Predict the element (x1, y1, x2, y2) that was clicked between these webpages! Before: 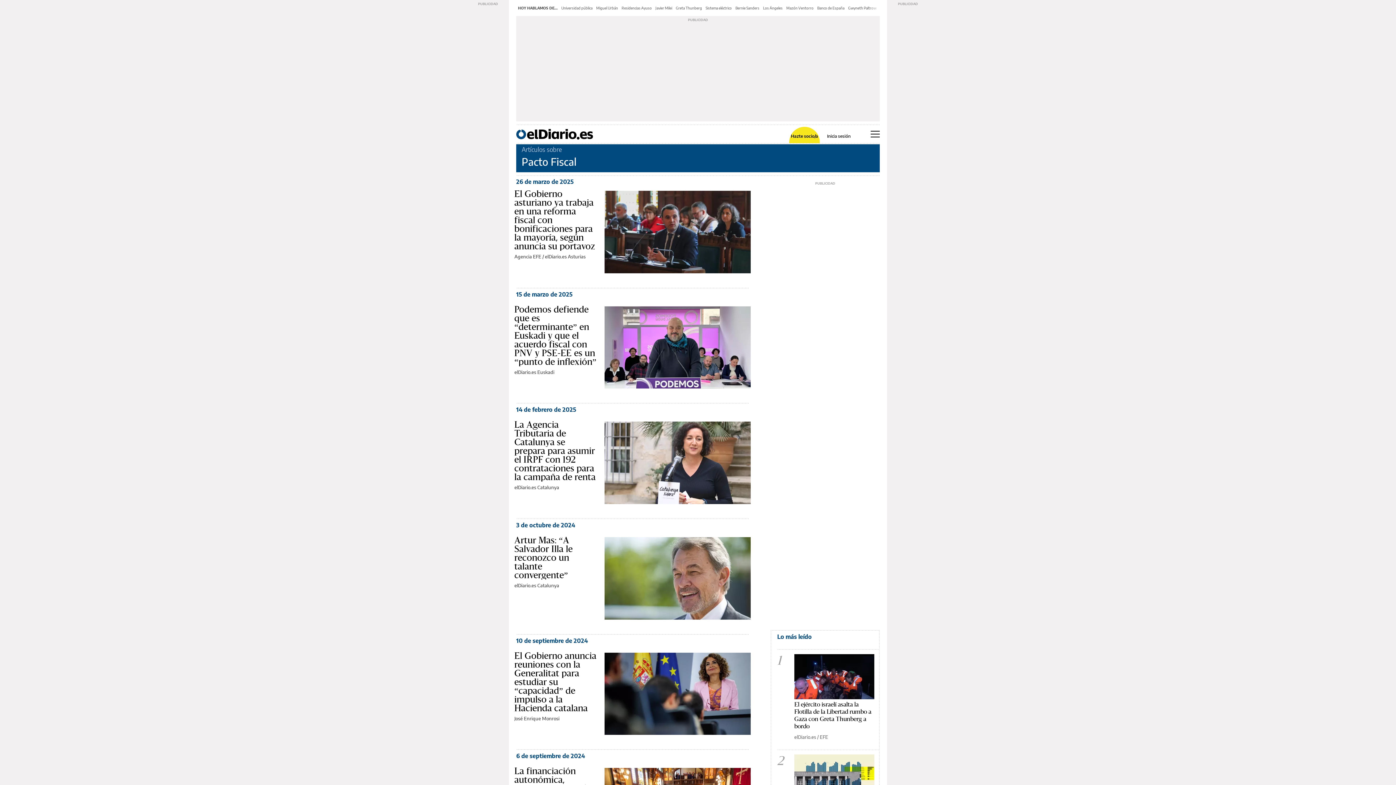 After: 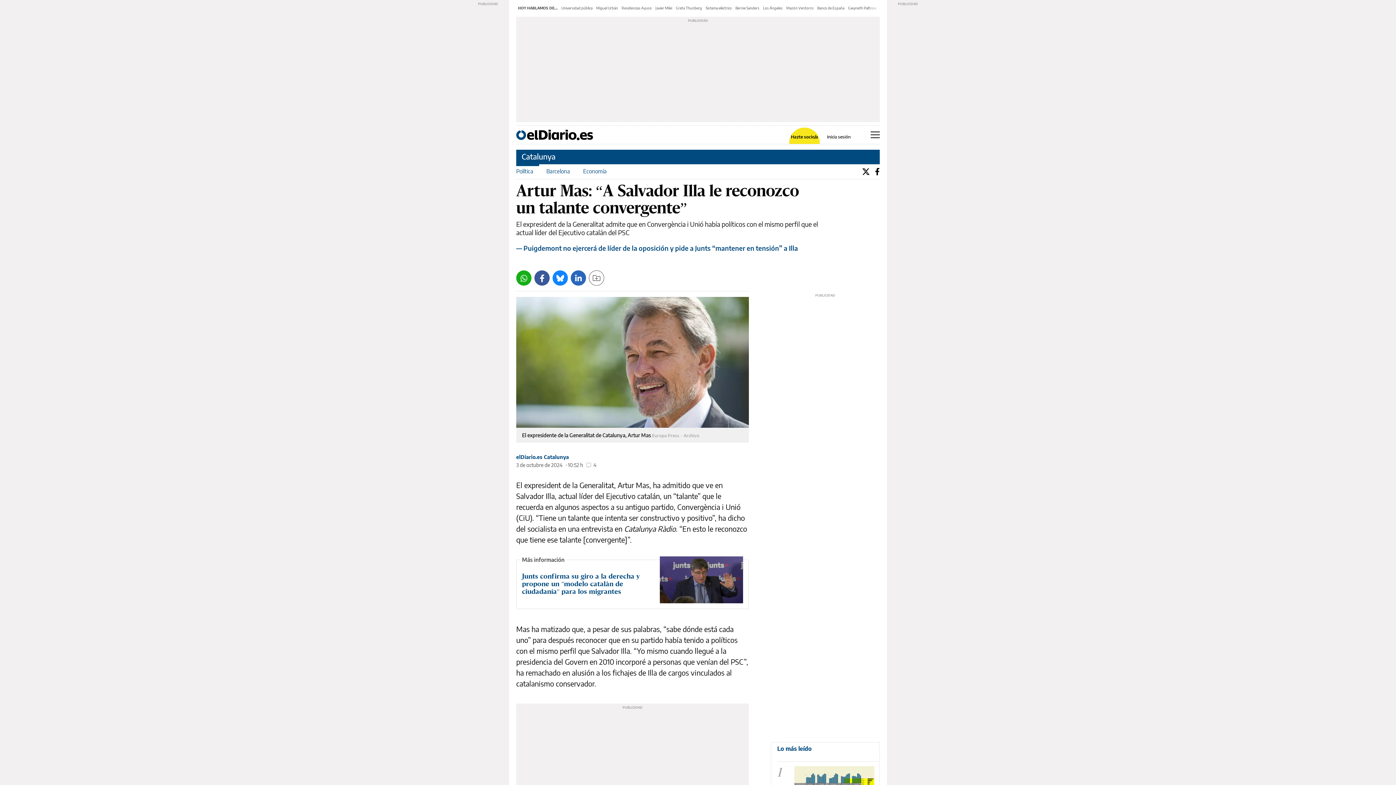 Action: bbox: (514, 536, 572, 580) label: Artur Mas: “A Salvador Illa le reconozco un talante convergente”